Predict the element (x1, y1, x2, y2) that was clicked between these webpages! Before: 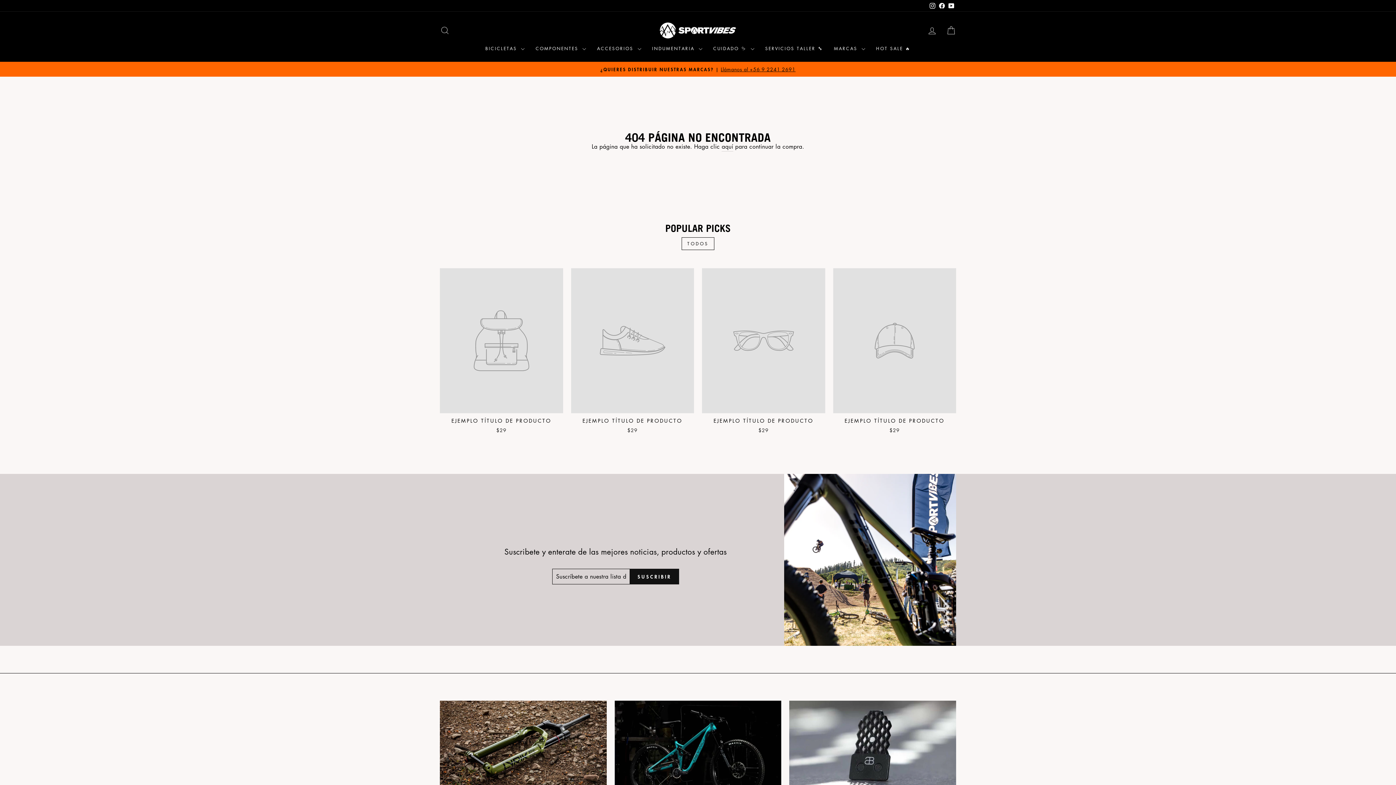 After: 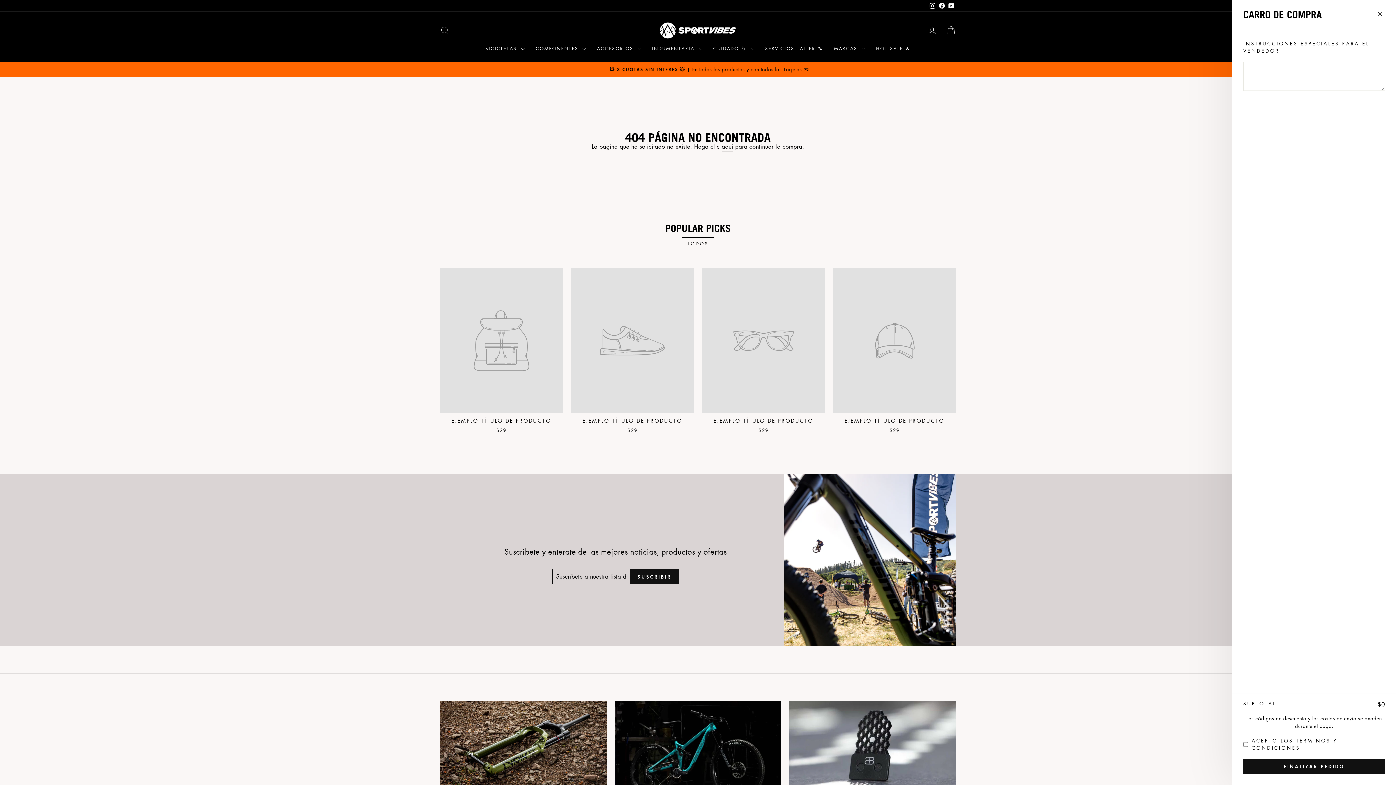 Action: bbox: (941, 22, 960, 38) label: CARRO